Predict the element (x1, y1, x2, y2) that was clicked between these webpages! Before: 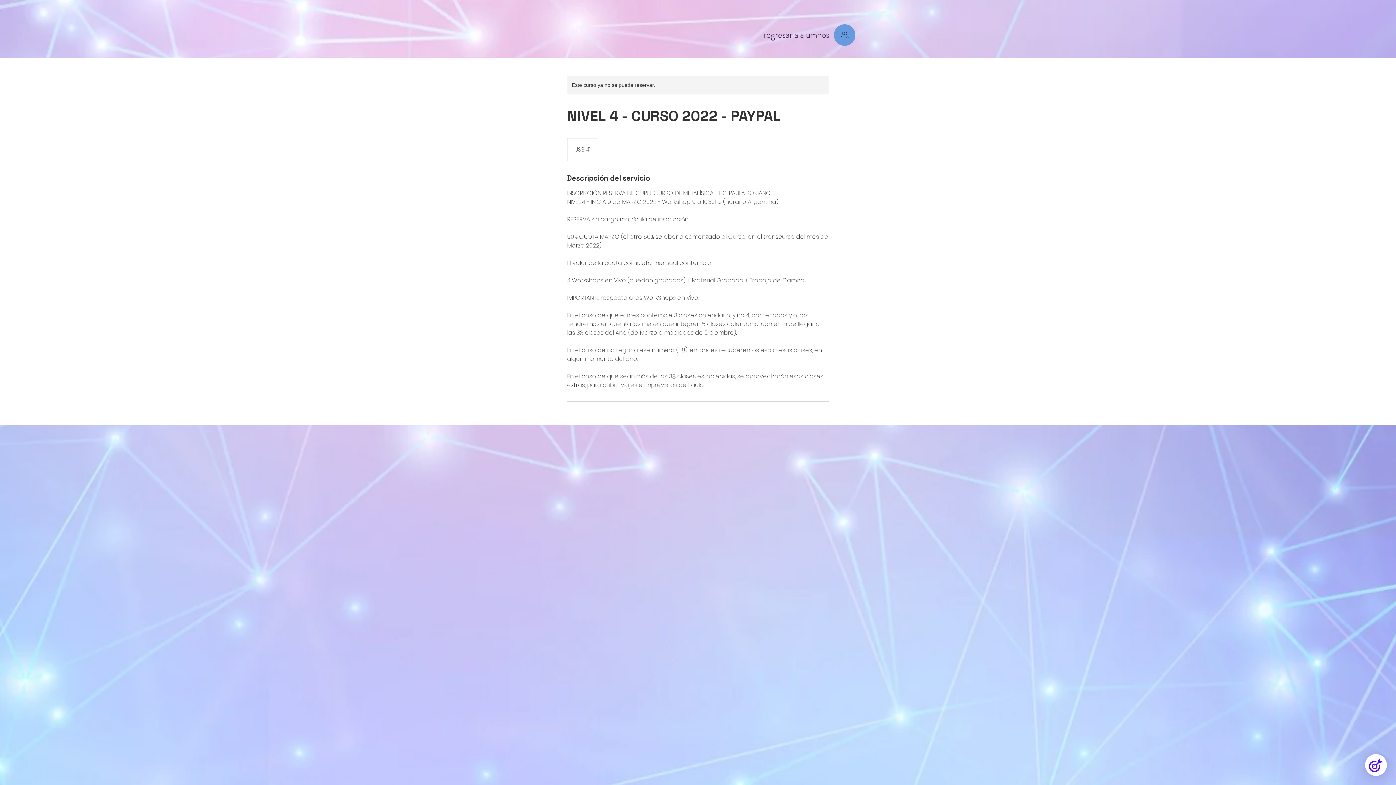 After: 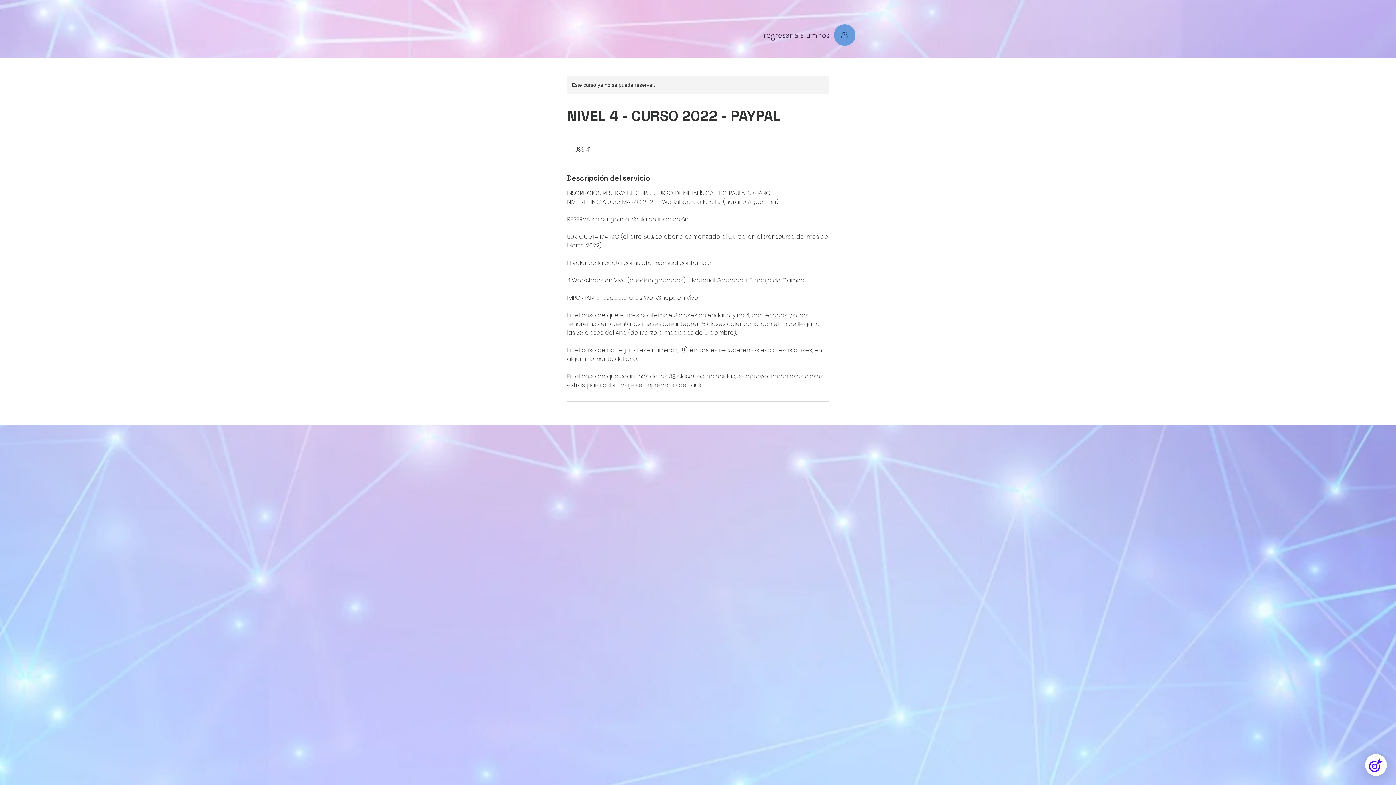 Action: label: Home bbox: (834, 24, 855, 45)